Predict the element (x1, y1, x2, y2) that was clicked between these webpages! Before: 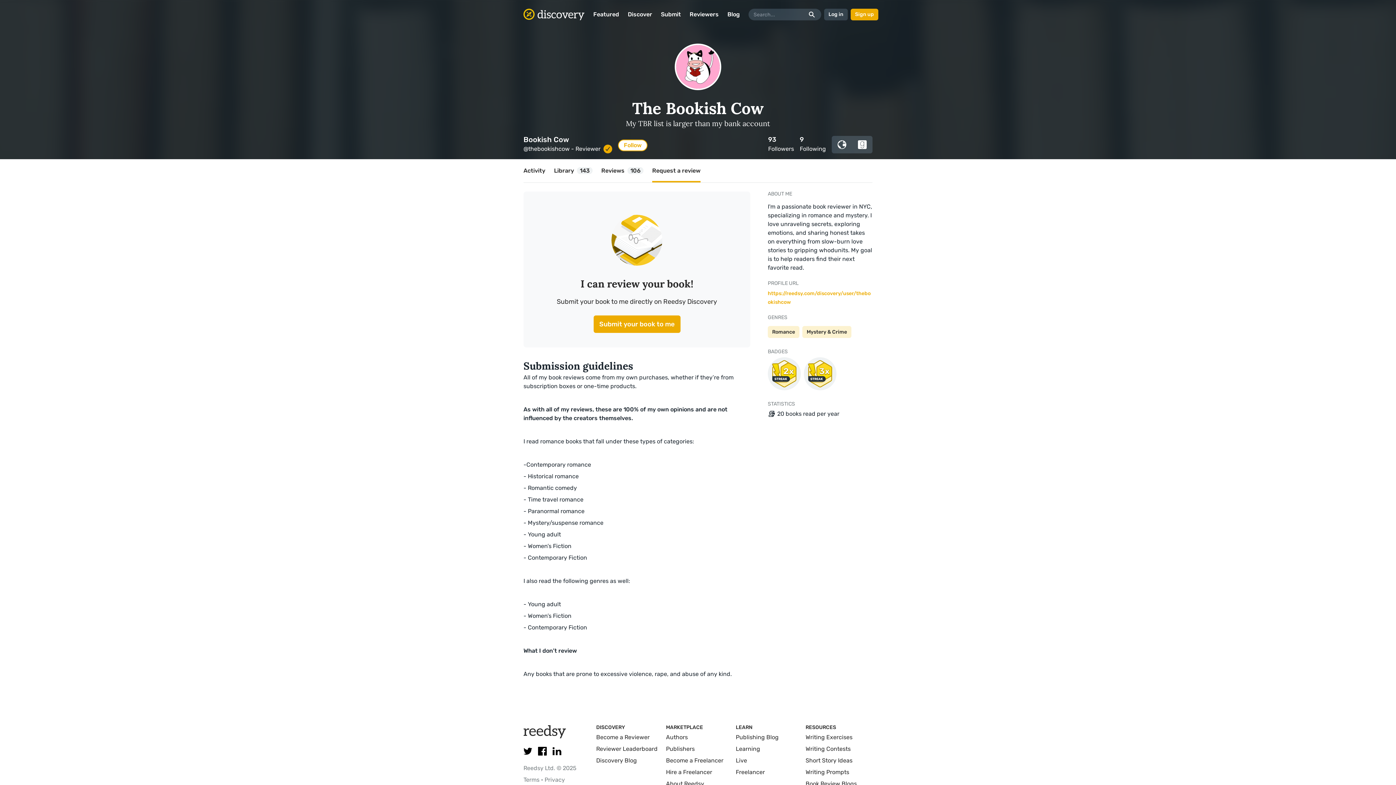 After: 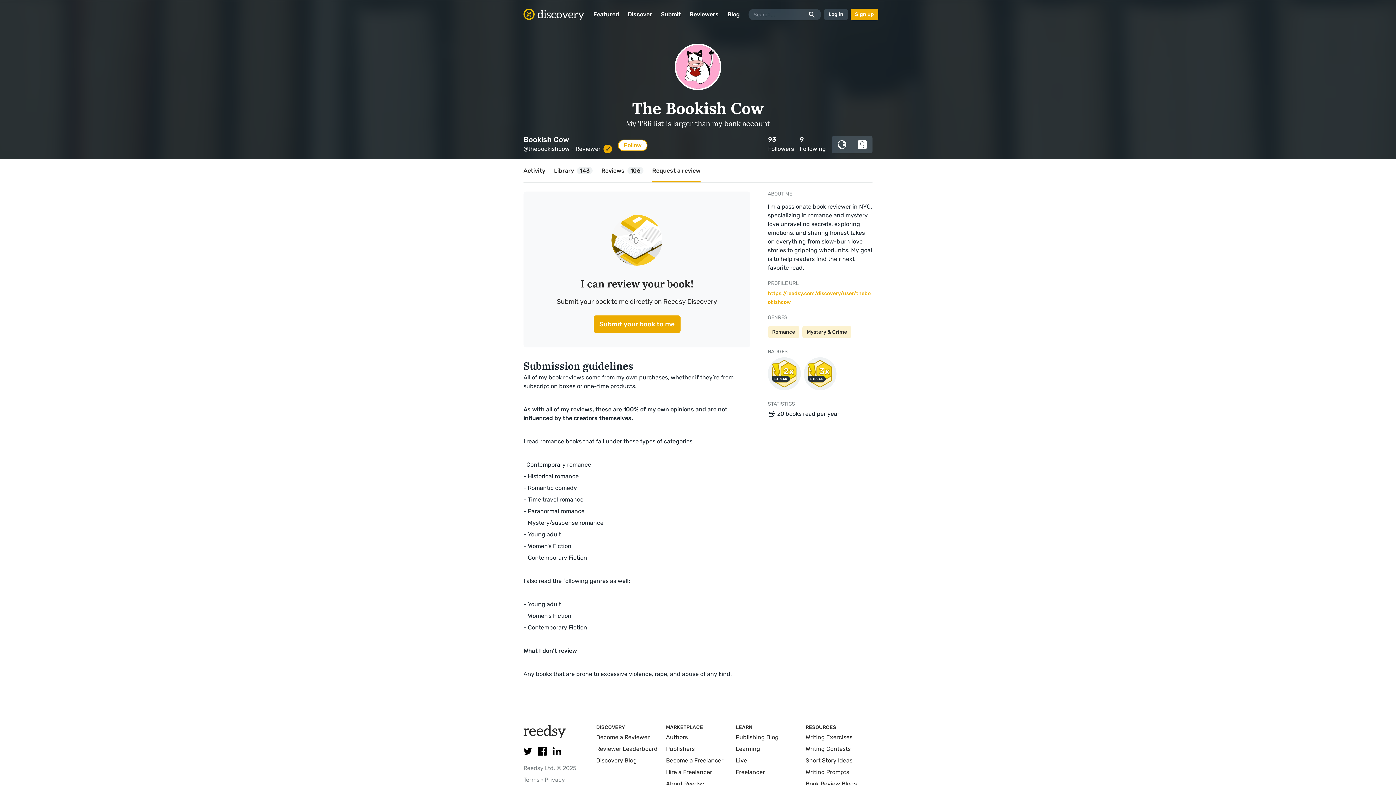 Action: bbox: (523, 776, 539, 783) label: Terms